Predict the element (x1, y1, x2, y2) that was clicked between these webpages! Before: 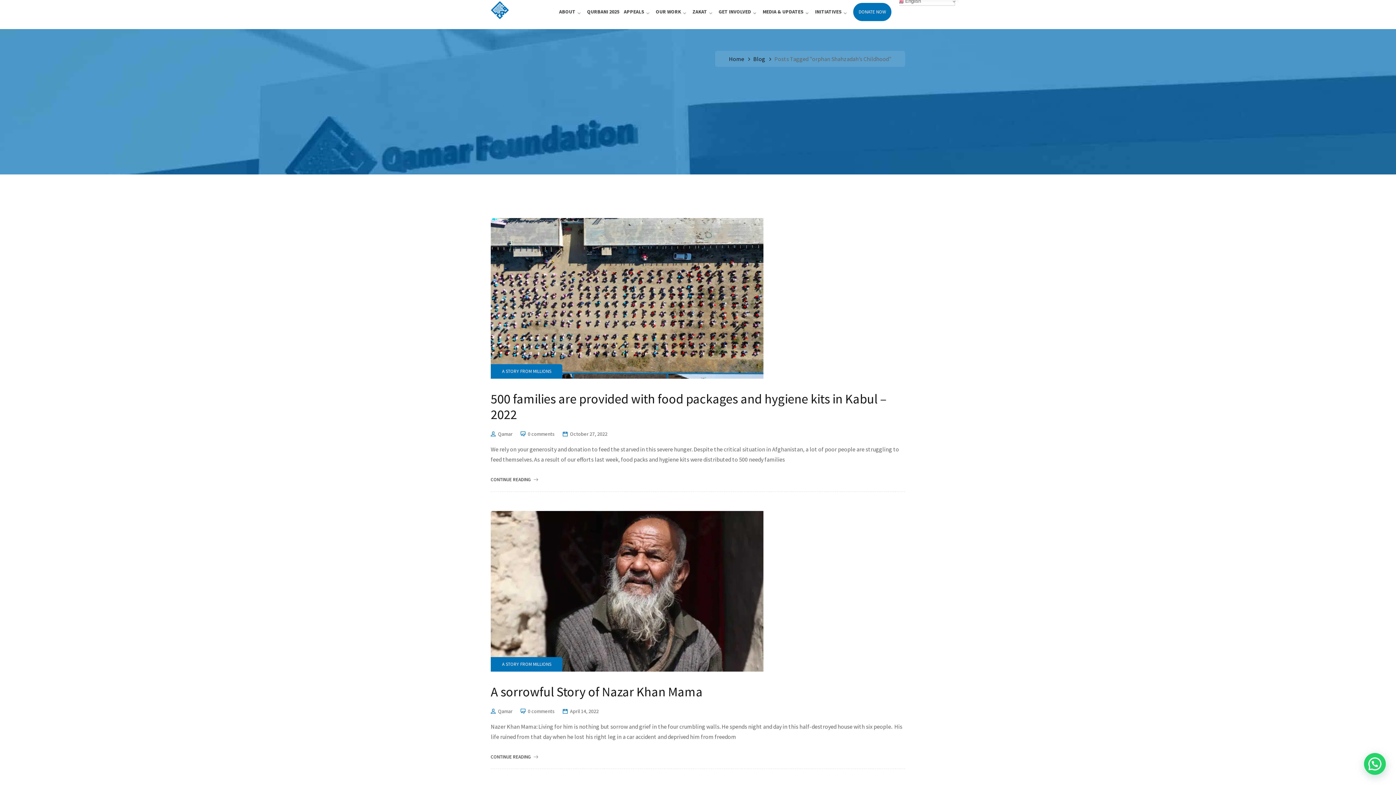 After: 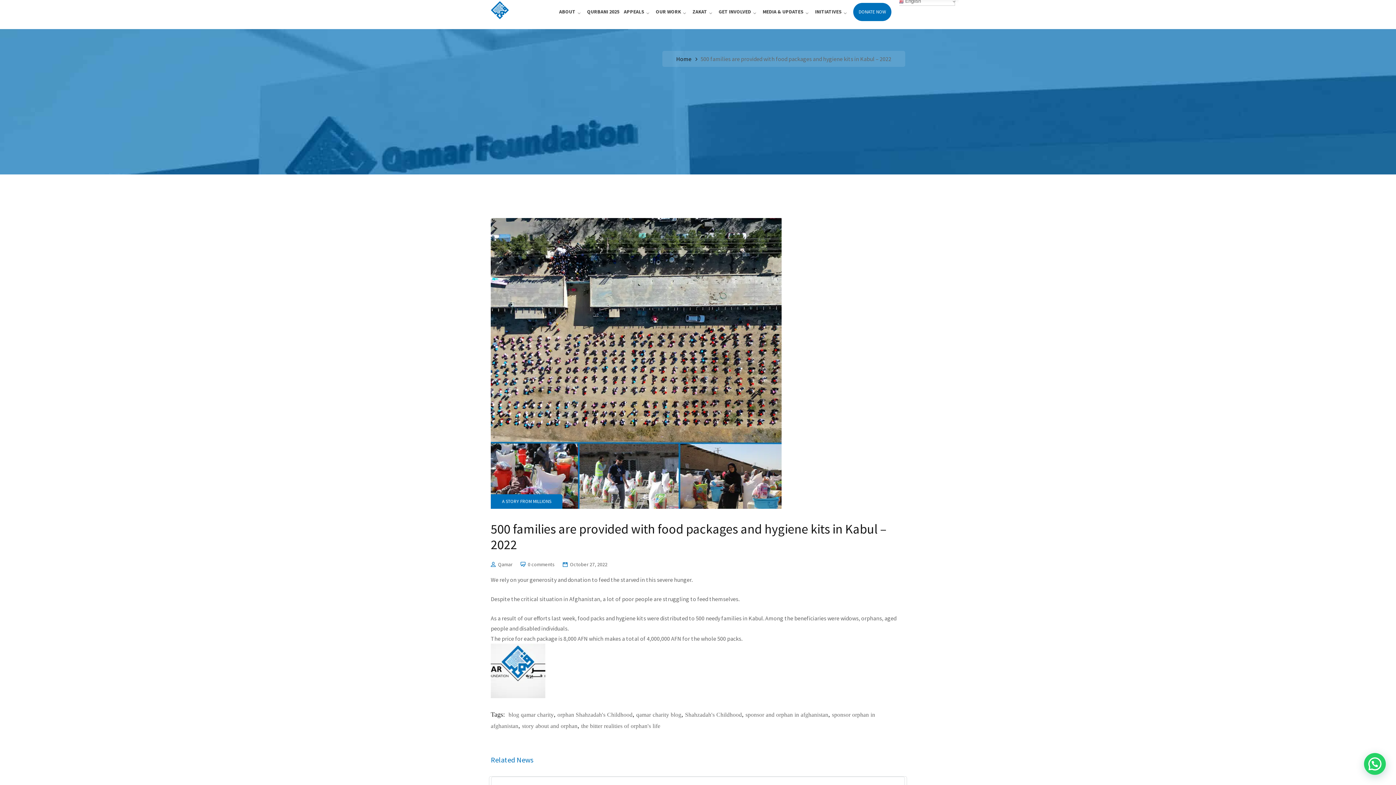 Action: bbox: (490, 294, 763, 301)